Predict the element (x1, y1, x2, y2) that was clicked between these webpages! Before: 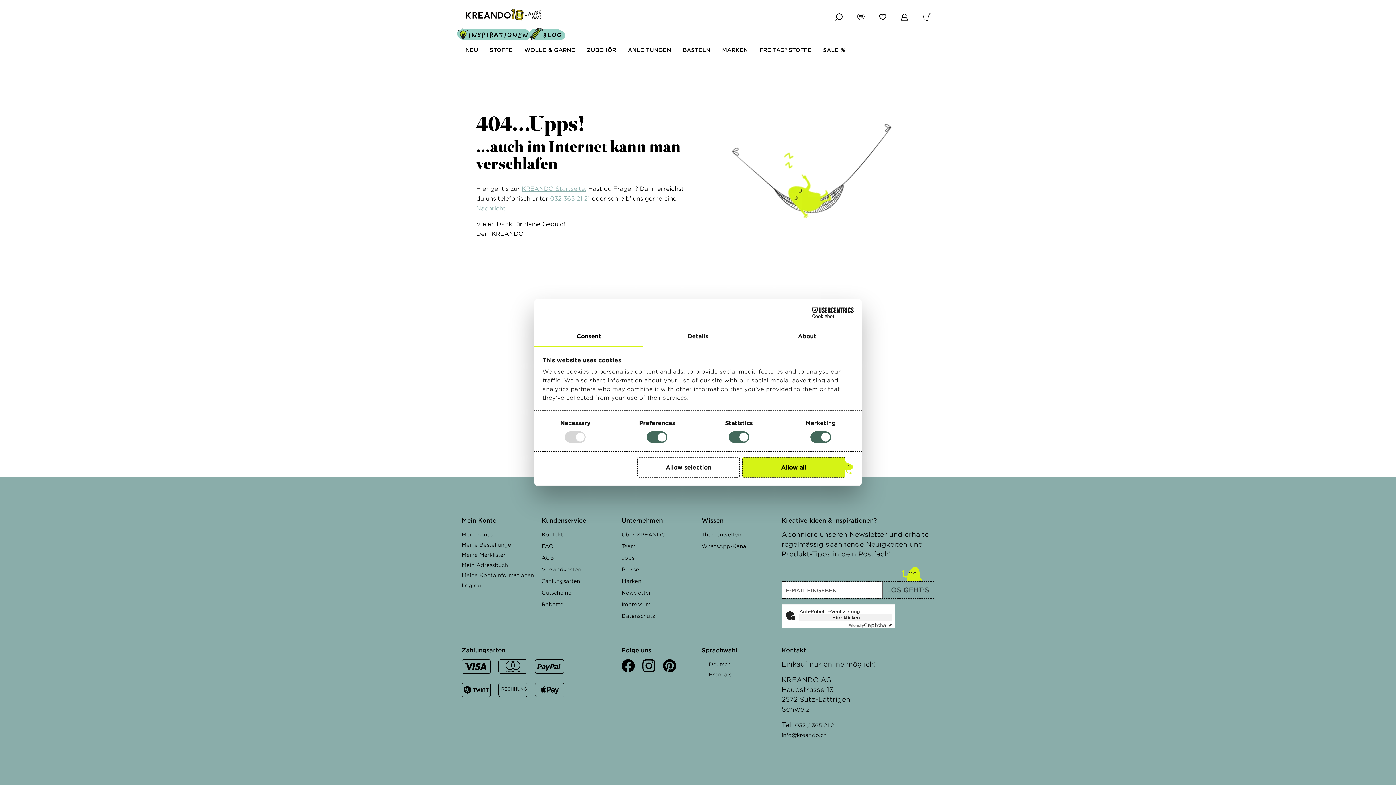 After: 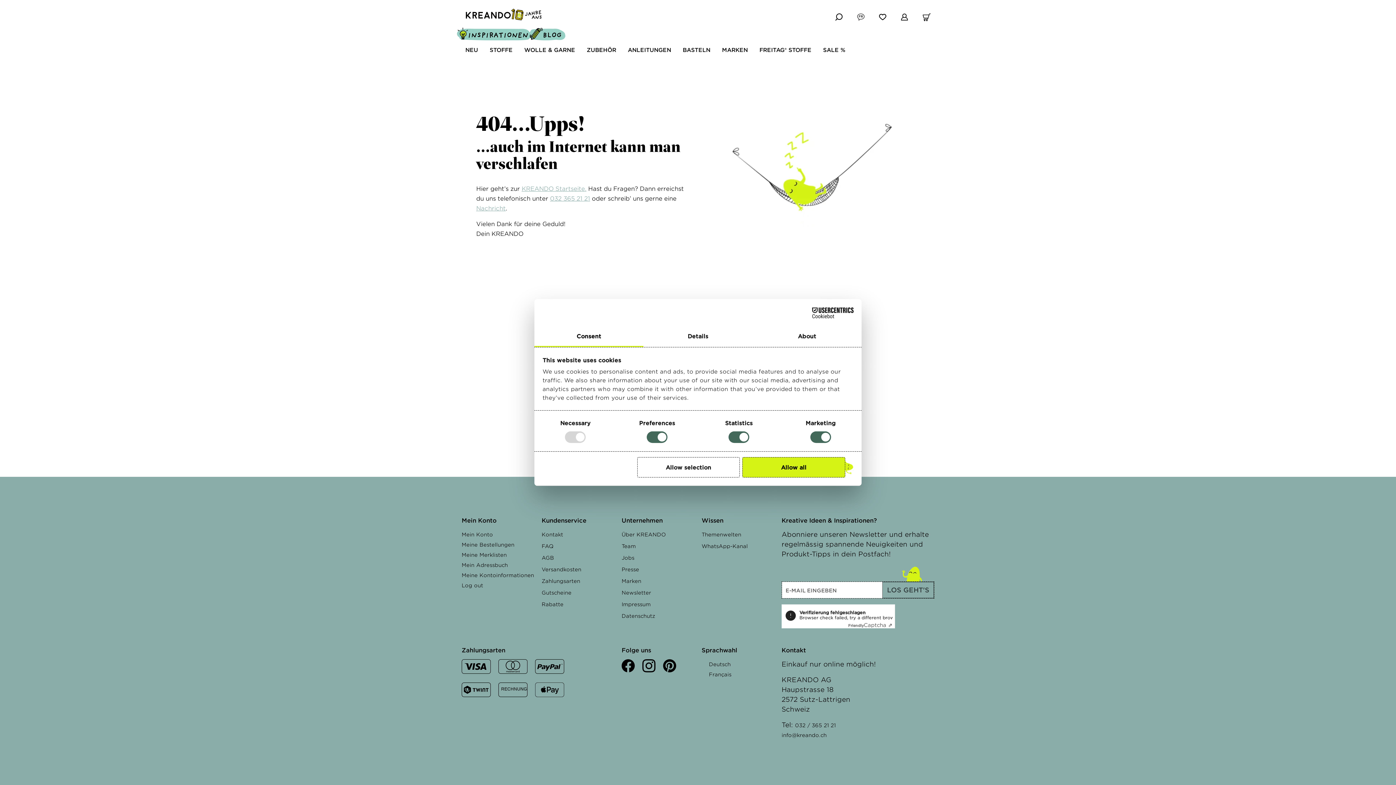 Action: label: Hier klicken bbox: (799, 614, 892, 621)